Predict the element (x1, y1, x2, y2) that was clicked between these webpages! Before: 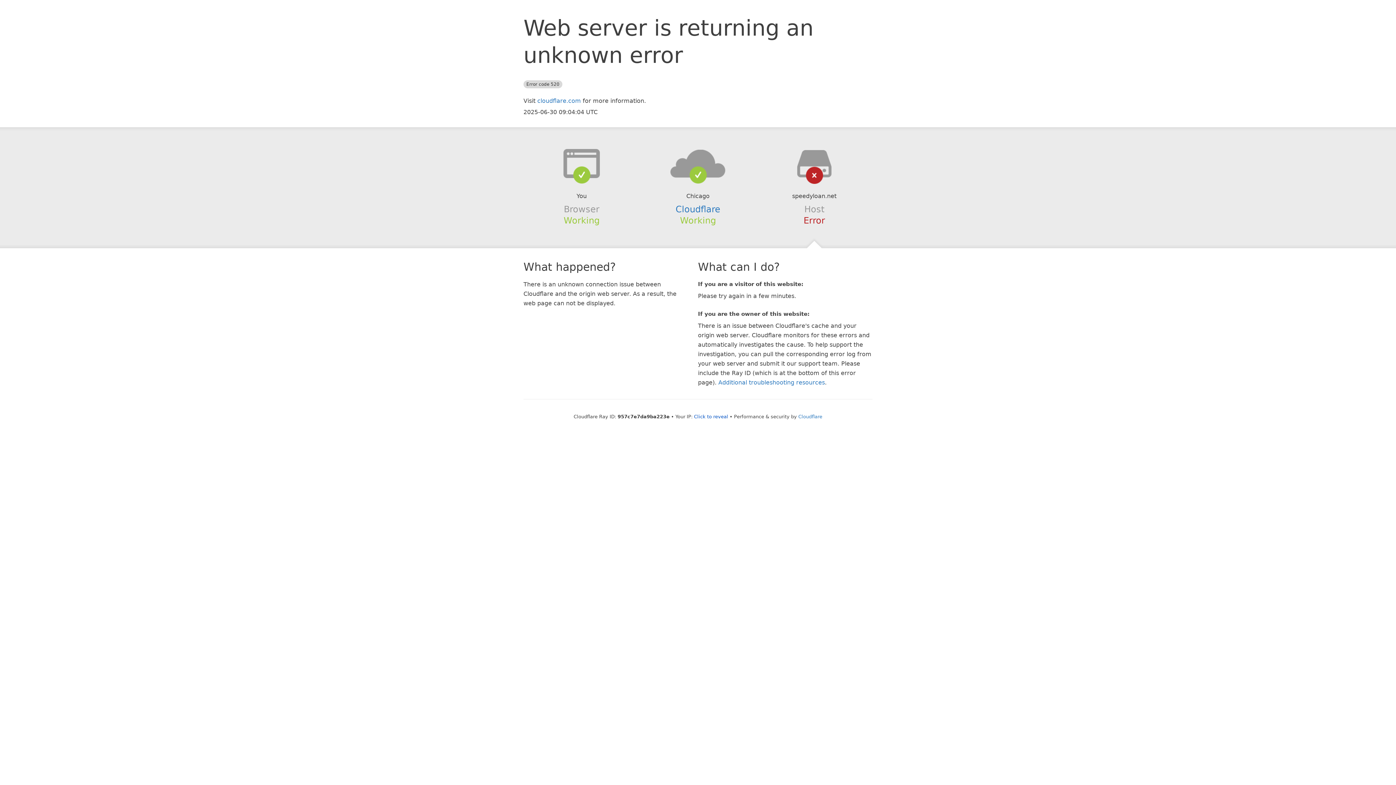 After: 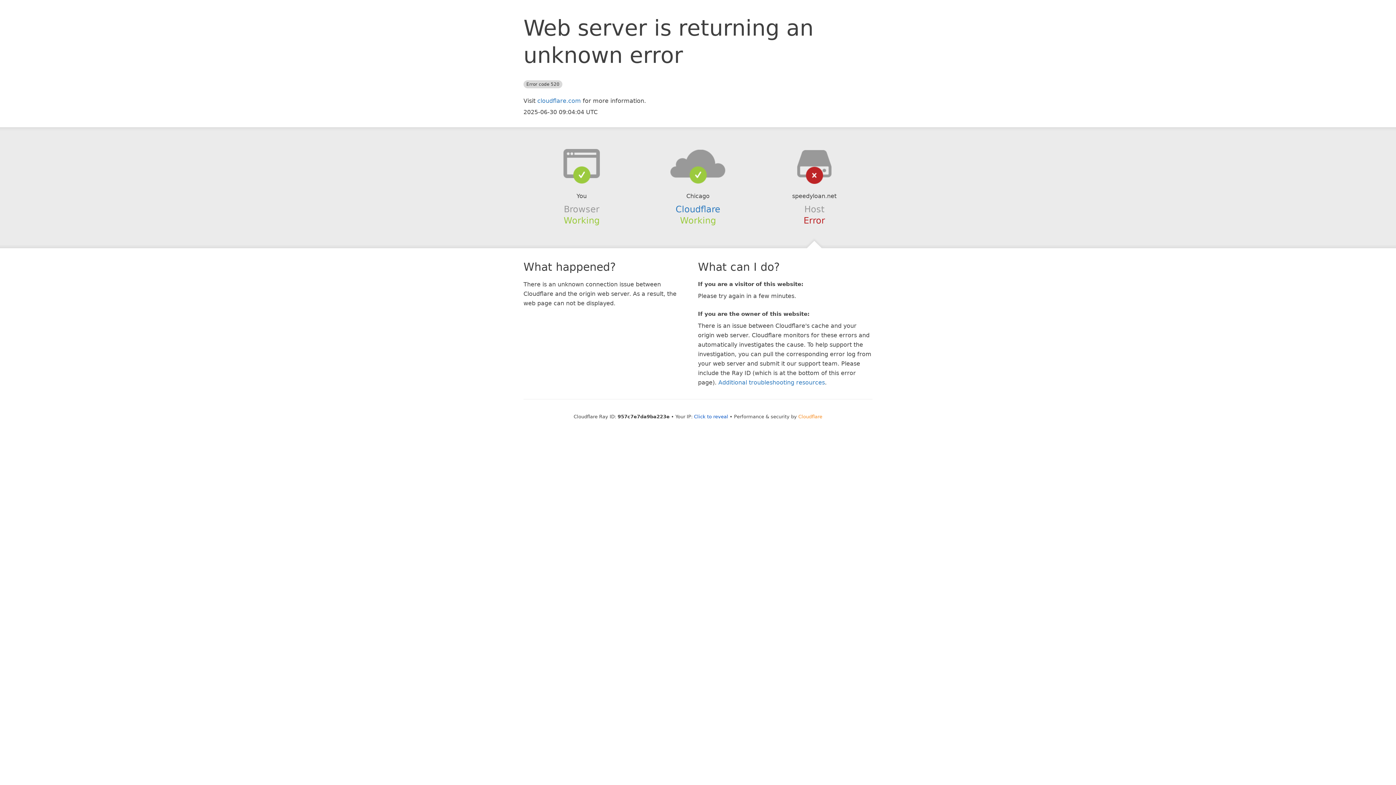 Action: label: Cloudflare bbox: (798, 414, 822, 419)